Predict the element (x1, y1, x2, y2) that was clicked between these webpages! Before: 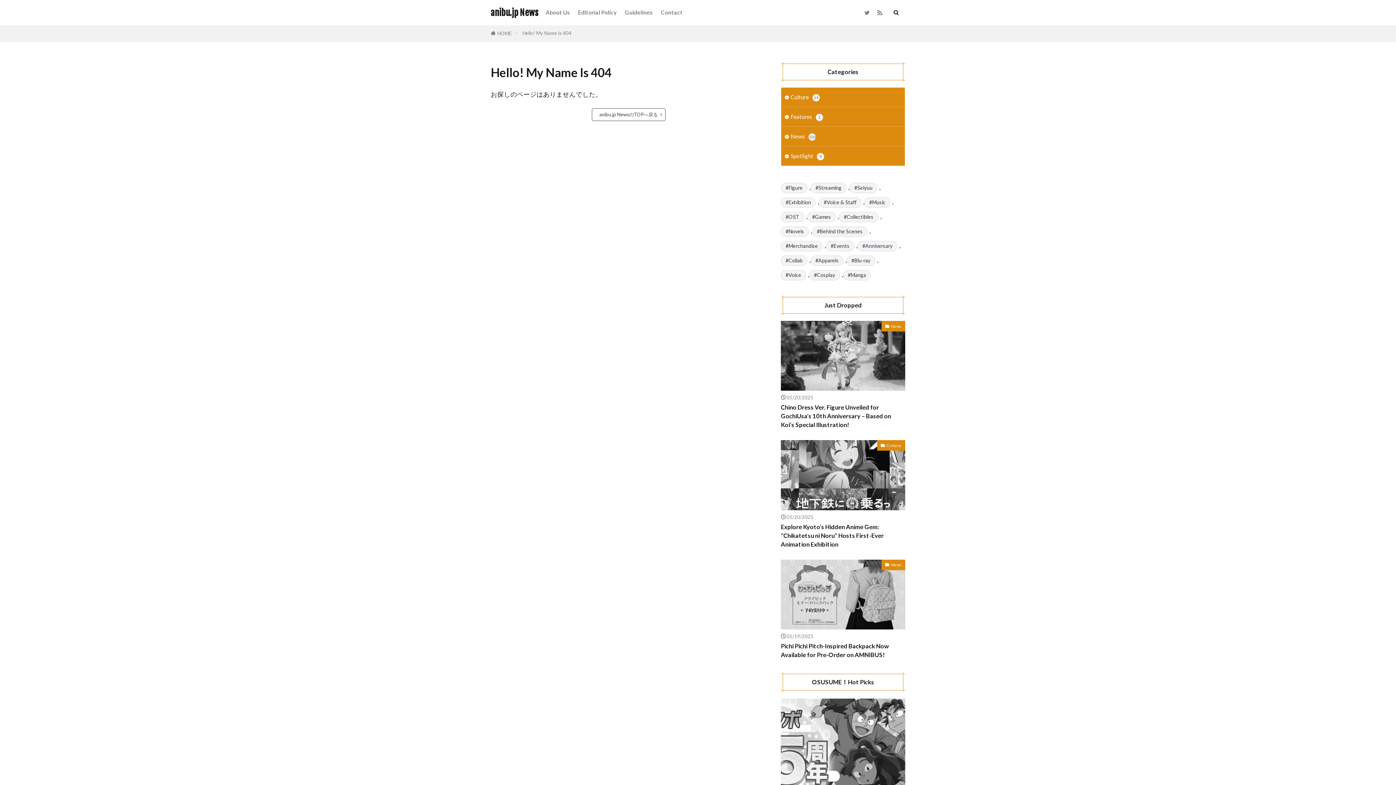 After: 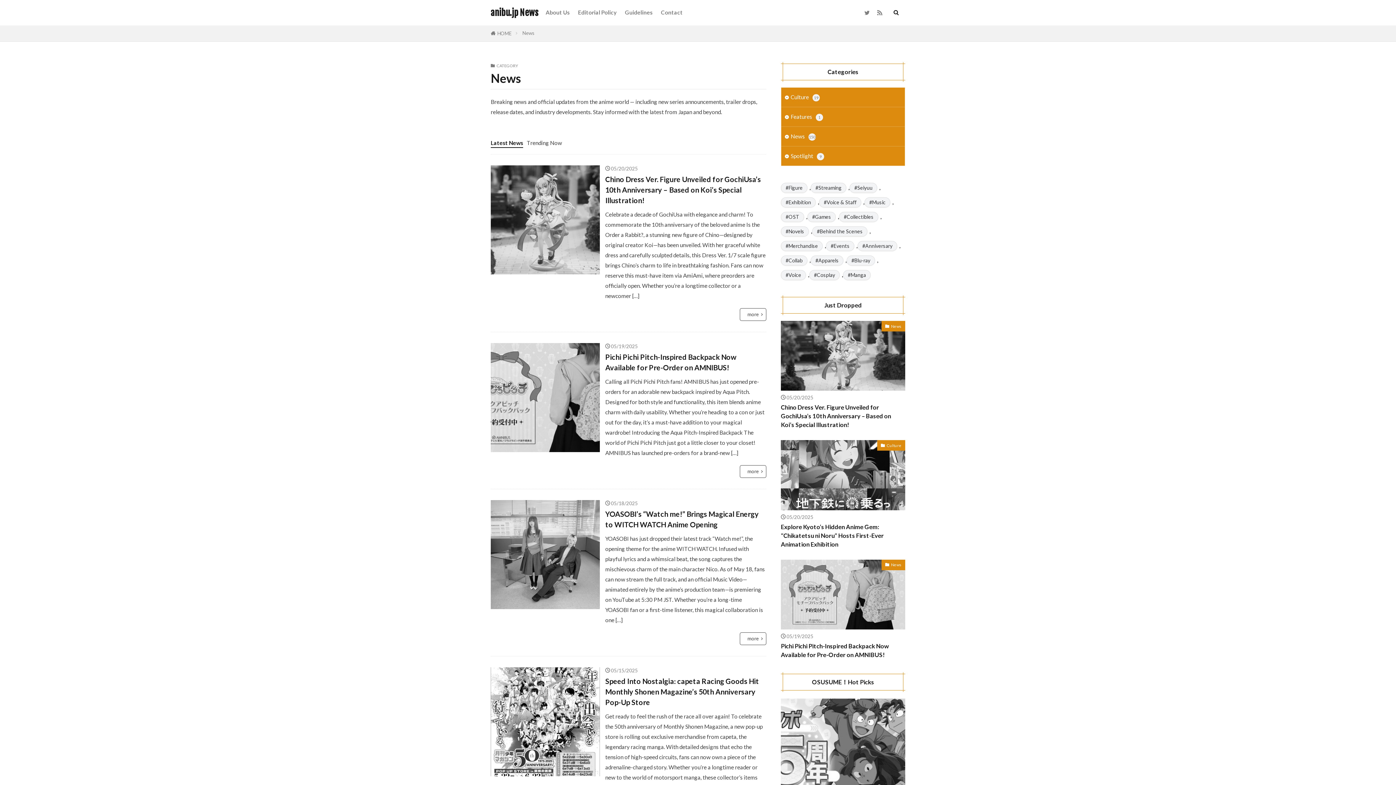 Action: label: News bbox: (881, 559, 905, 570)